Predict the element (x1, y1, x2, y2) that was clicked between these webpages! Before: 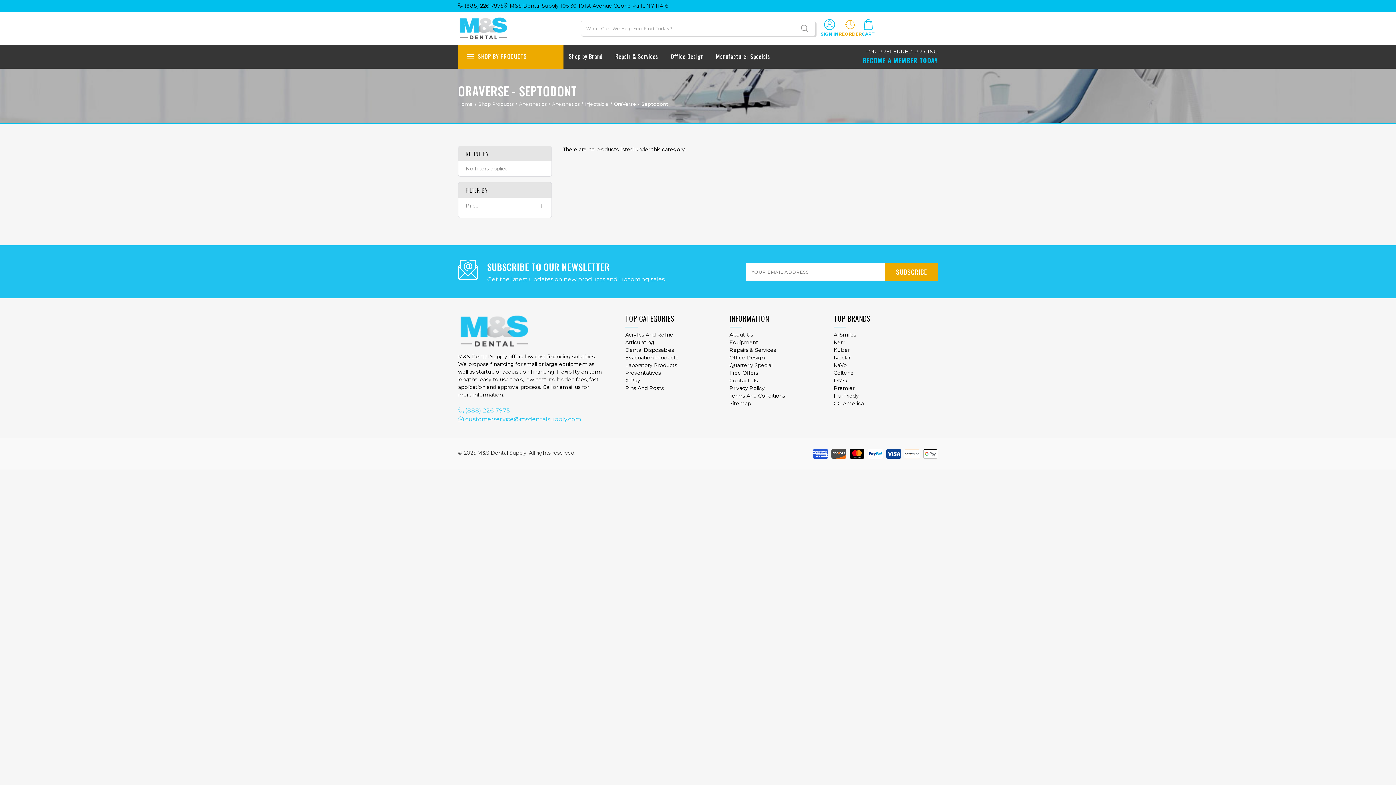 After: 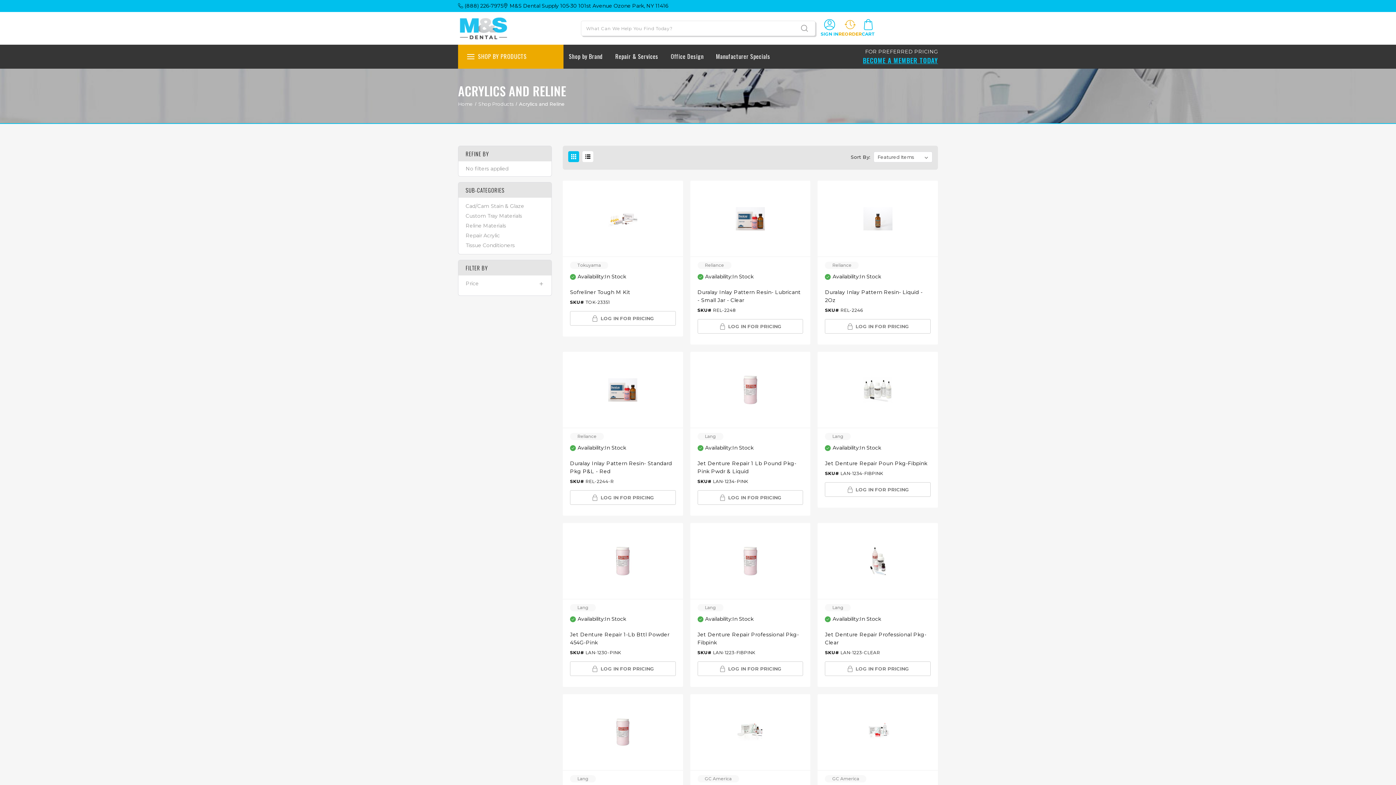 Action: bbox: (625, 331, 729, 338) label: Acrylics And Reline